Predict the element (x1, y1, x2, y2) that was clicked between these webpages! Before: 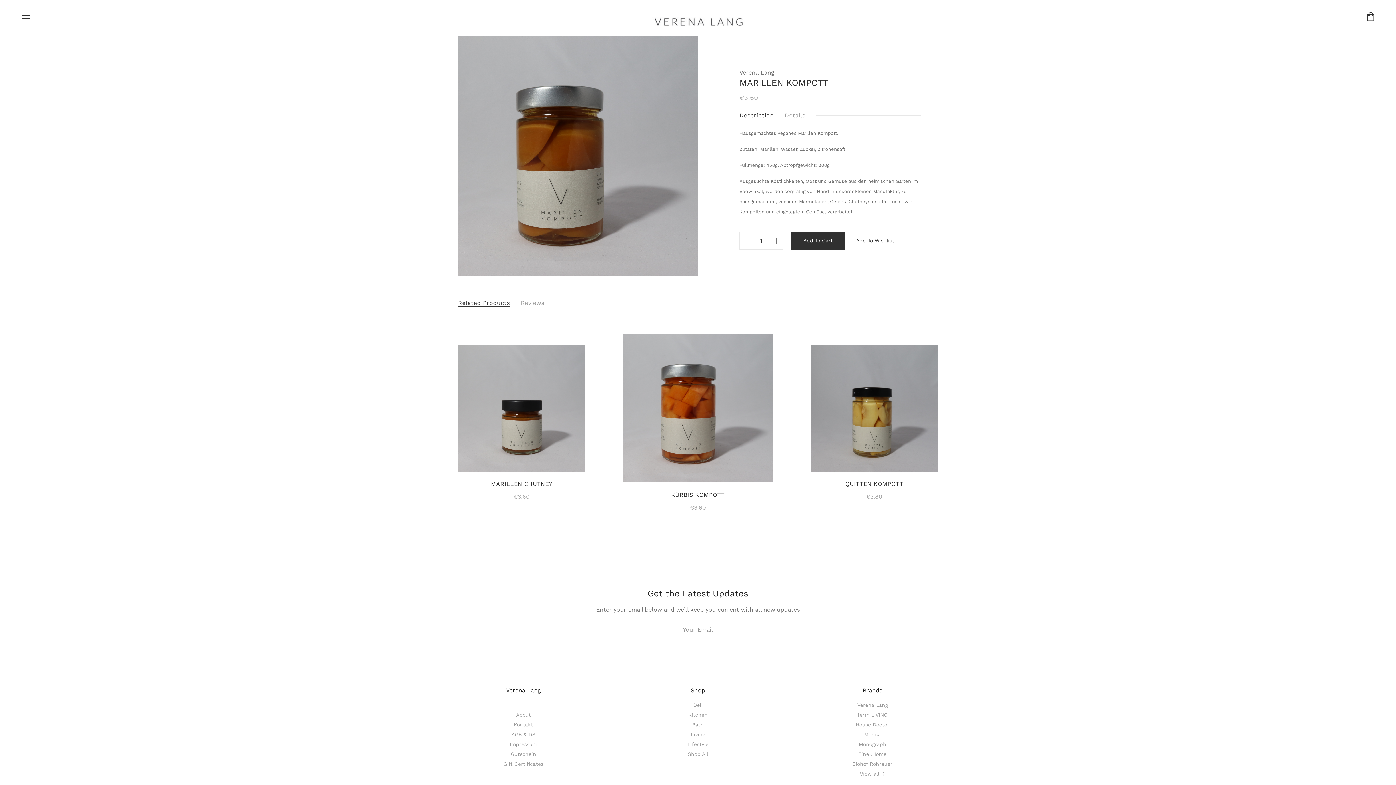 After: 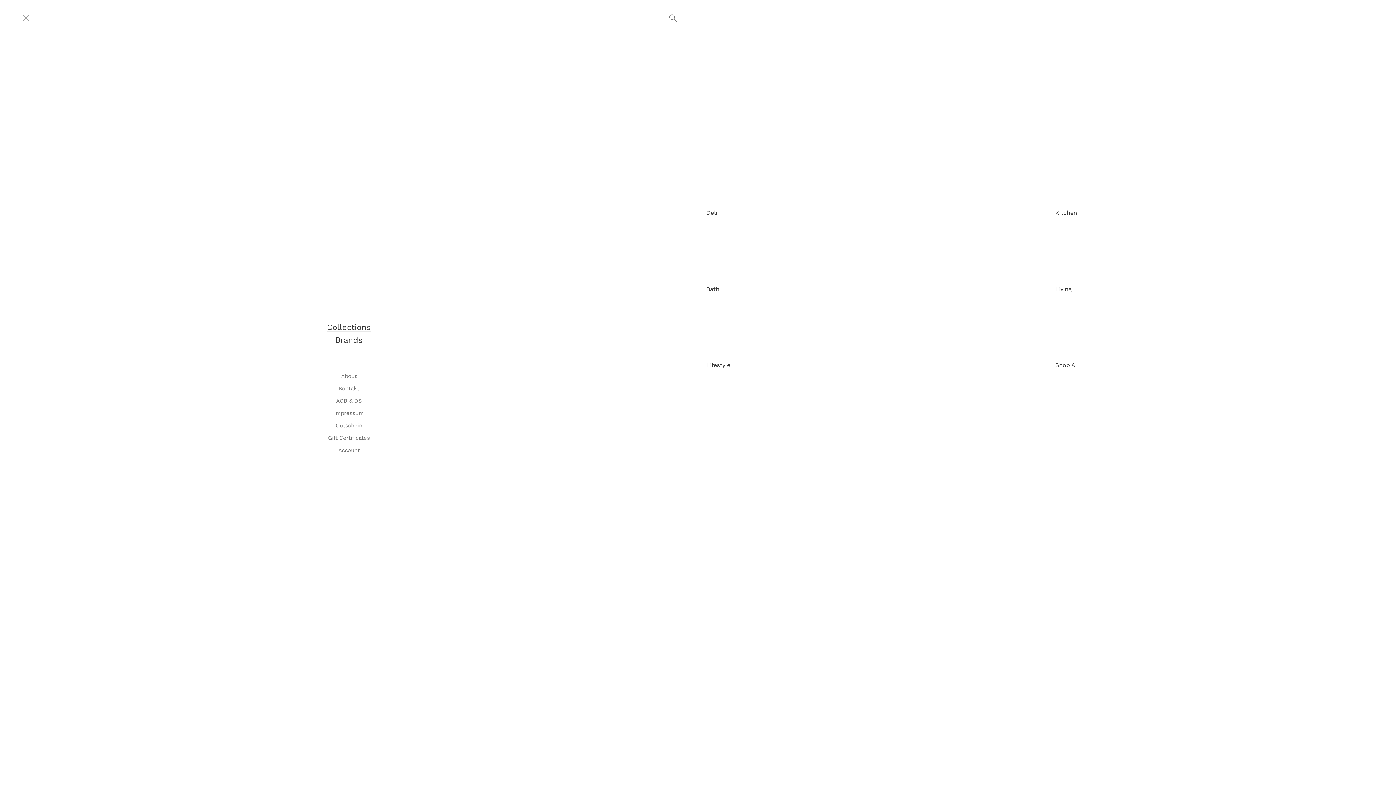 Action: bbox: (21, 14, 30, 21)